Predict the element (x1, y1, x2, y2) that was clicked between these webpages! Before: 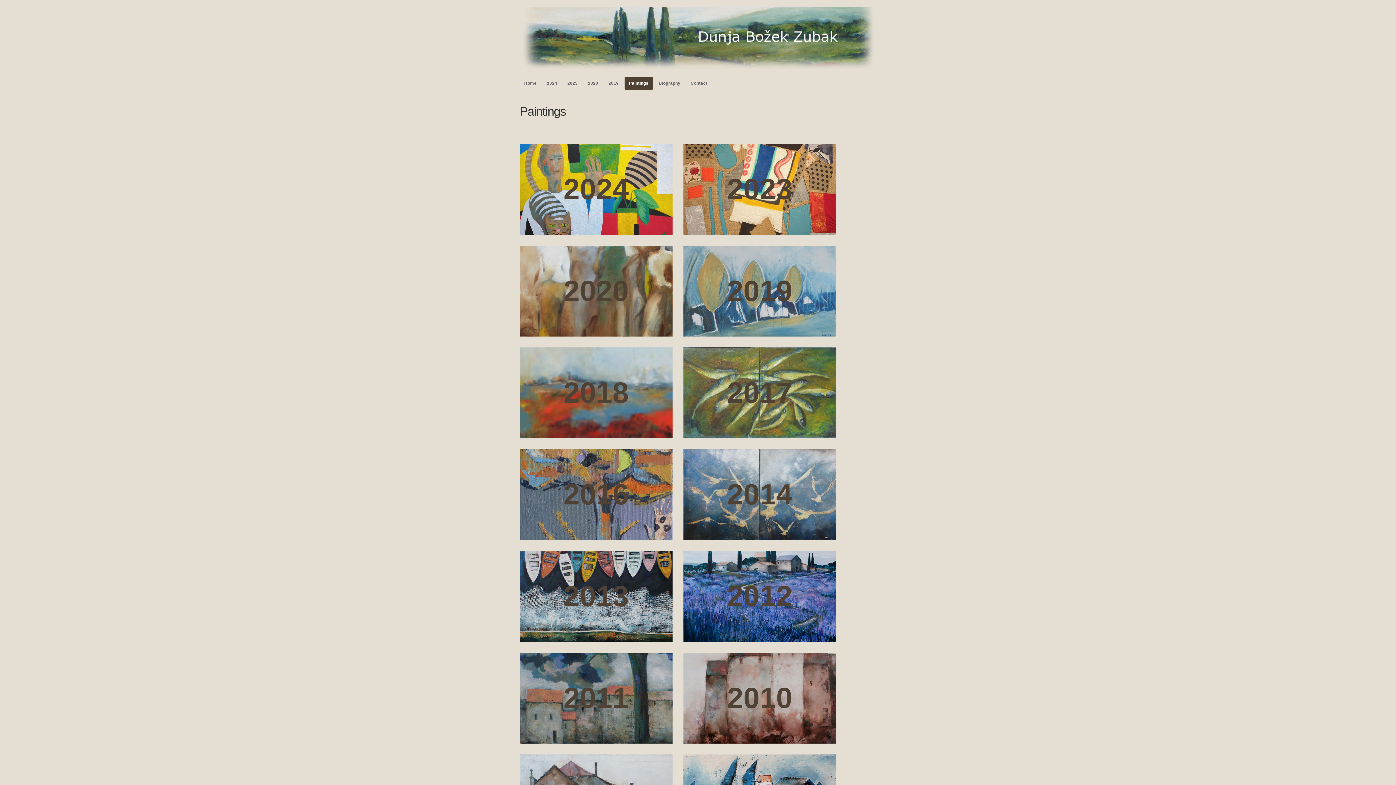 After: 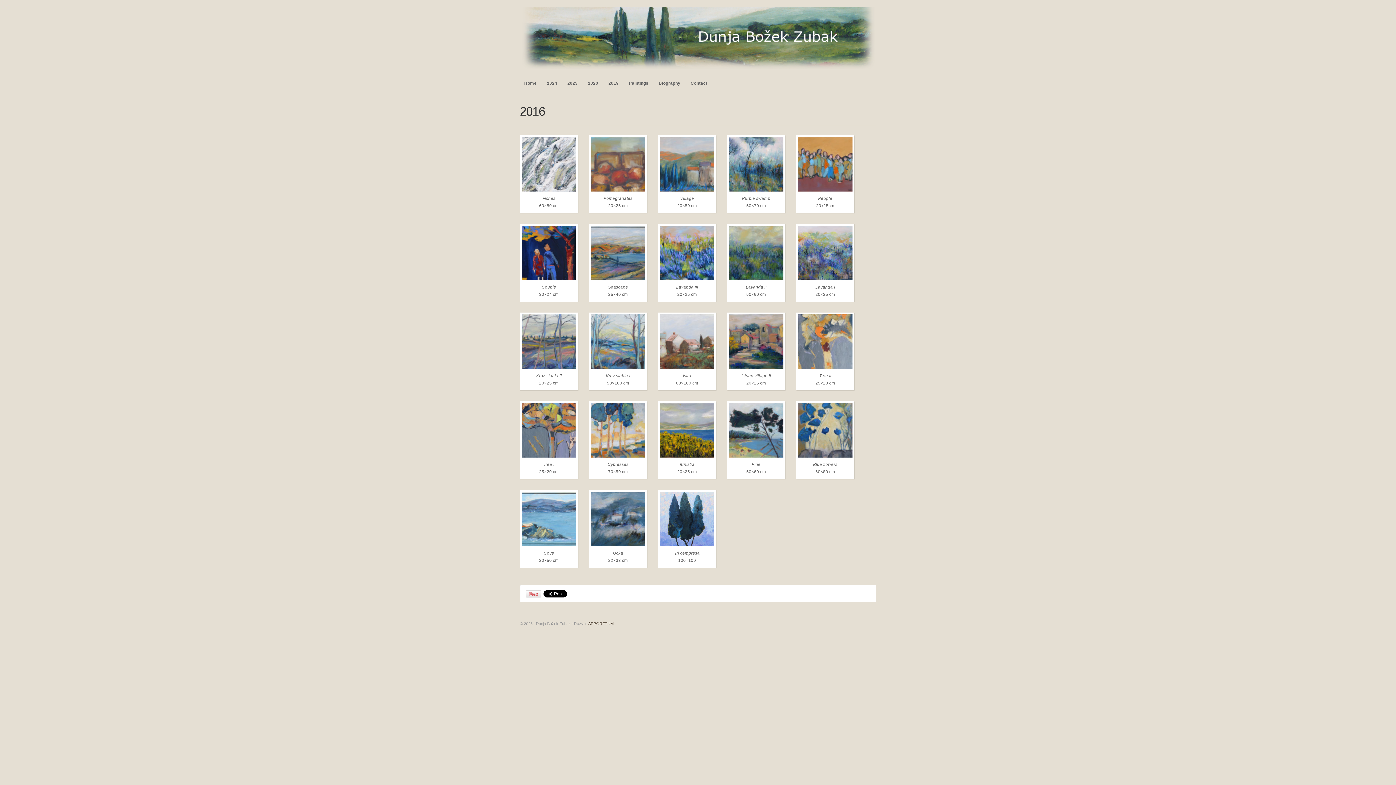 Action: bbox: (563, 478, 629, 510) label: 2016